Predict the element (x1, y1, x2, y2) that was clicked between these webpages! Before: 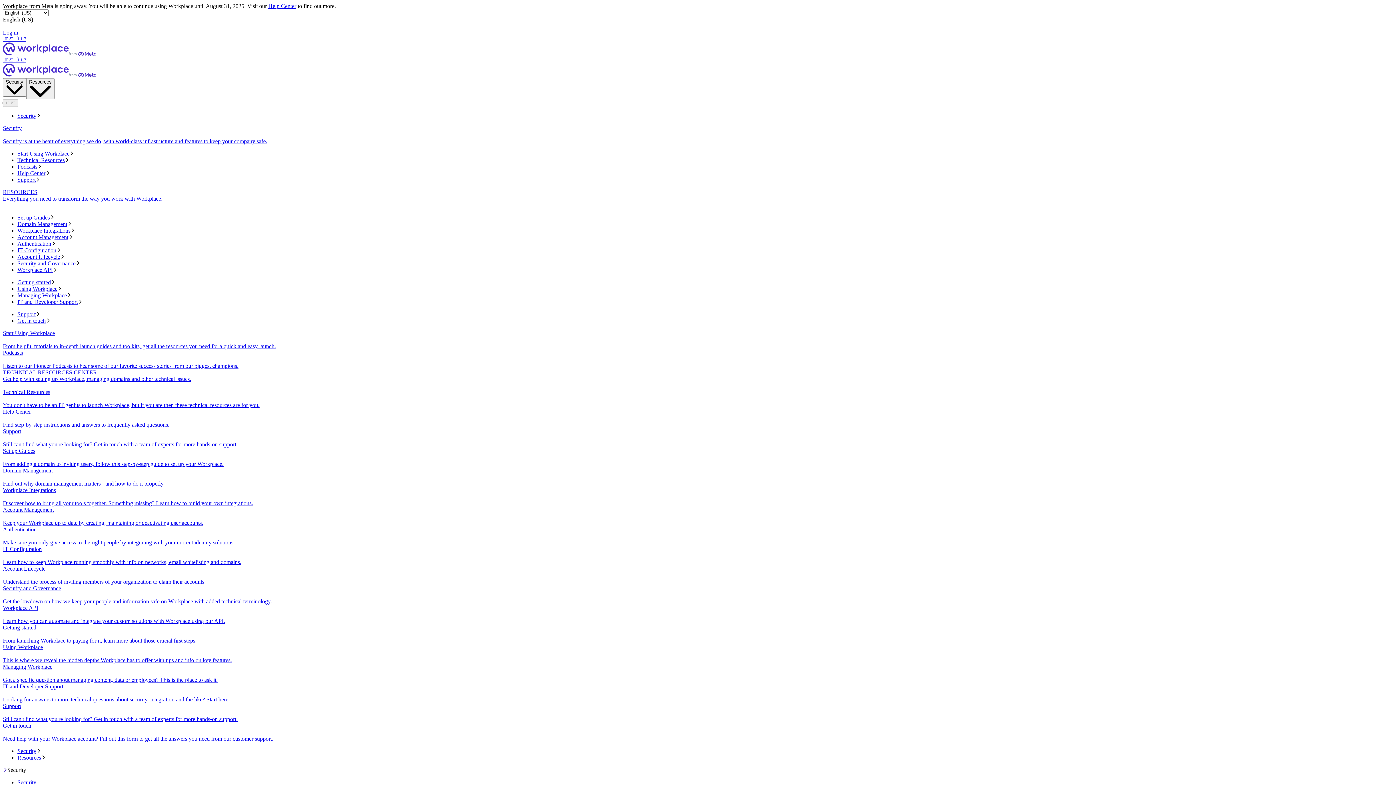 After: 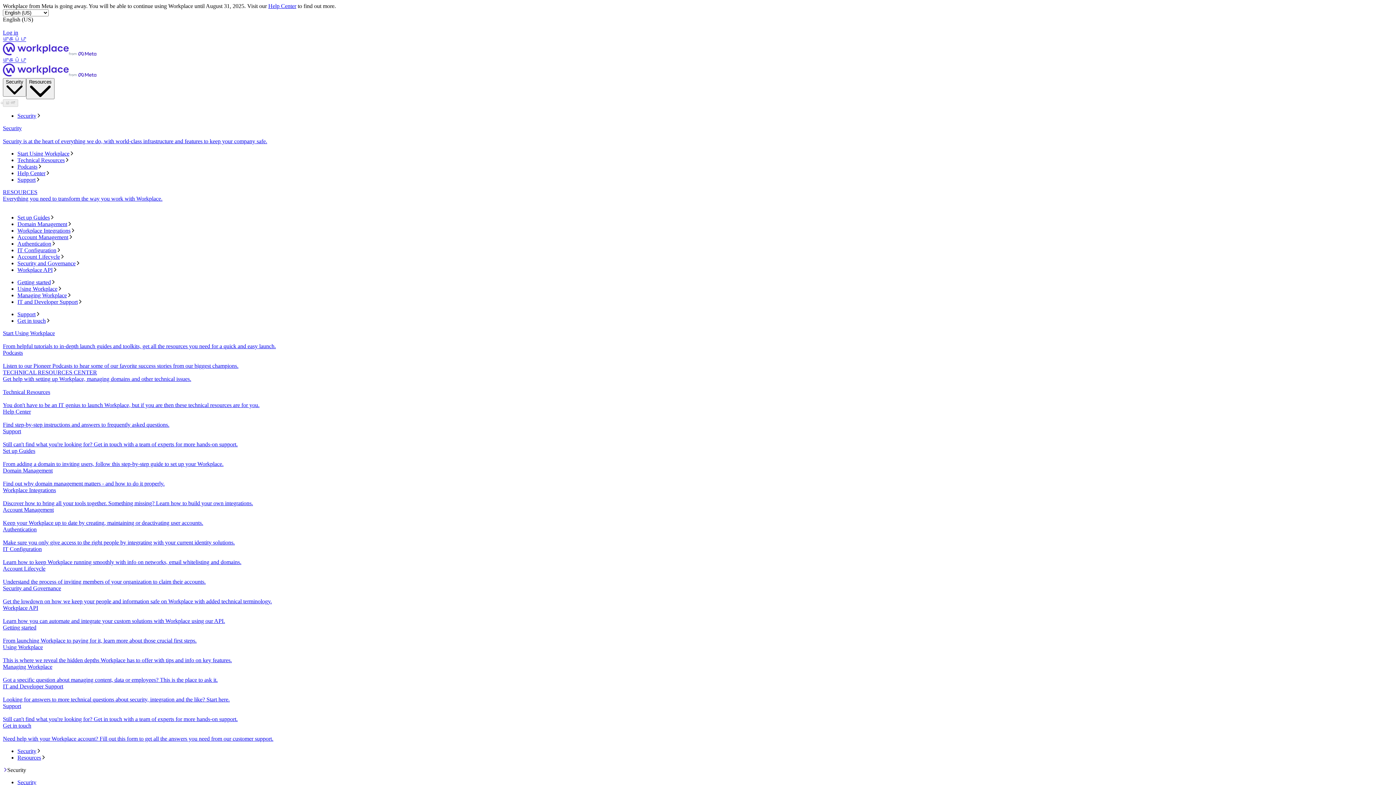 Action: label: RESOURCES
Everything you need to transform the way you work with Workplace. bbox: (2, 189, 1393, 208)